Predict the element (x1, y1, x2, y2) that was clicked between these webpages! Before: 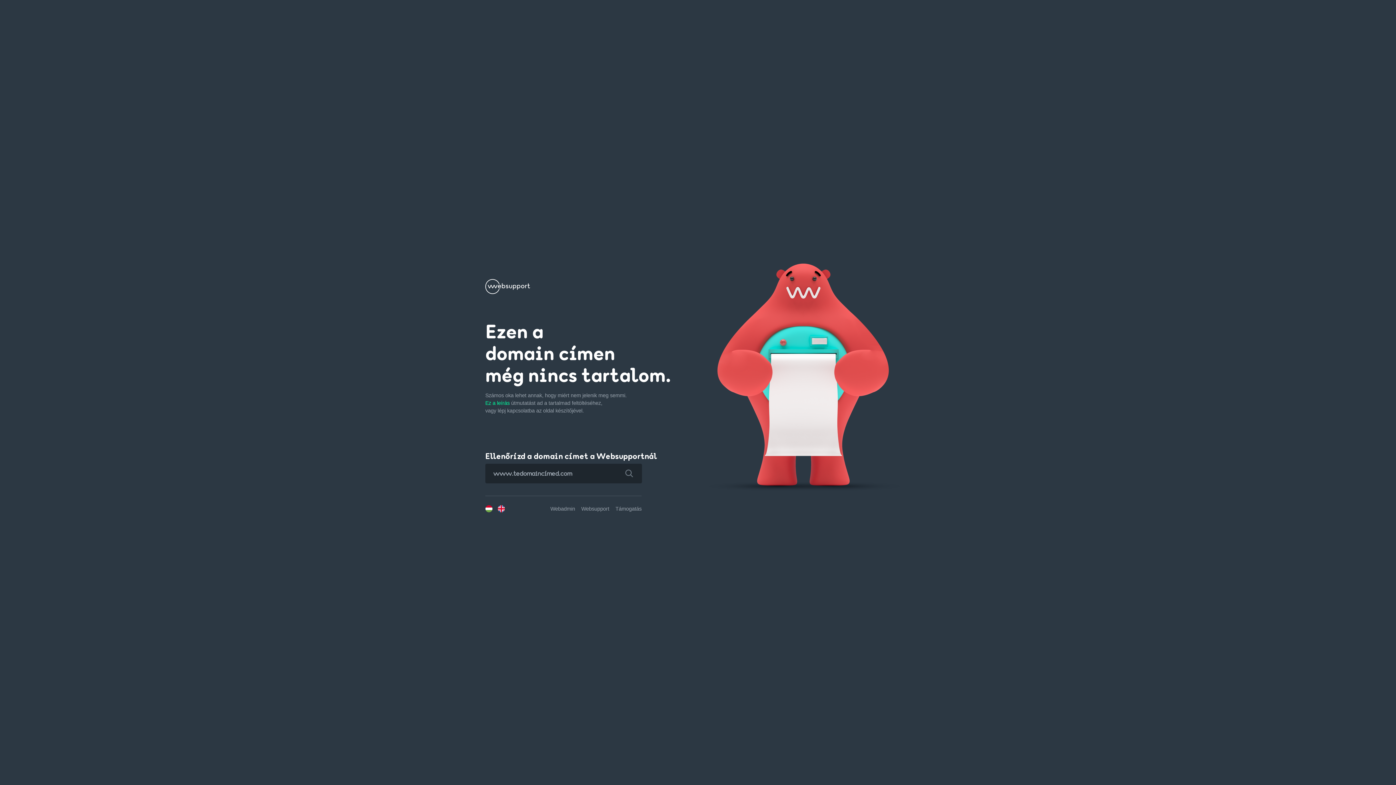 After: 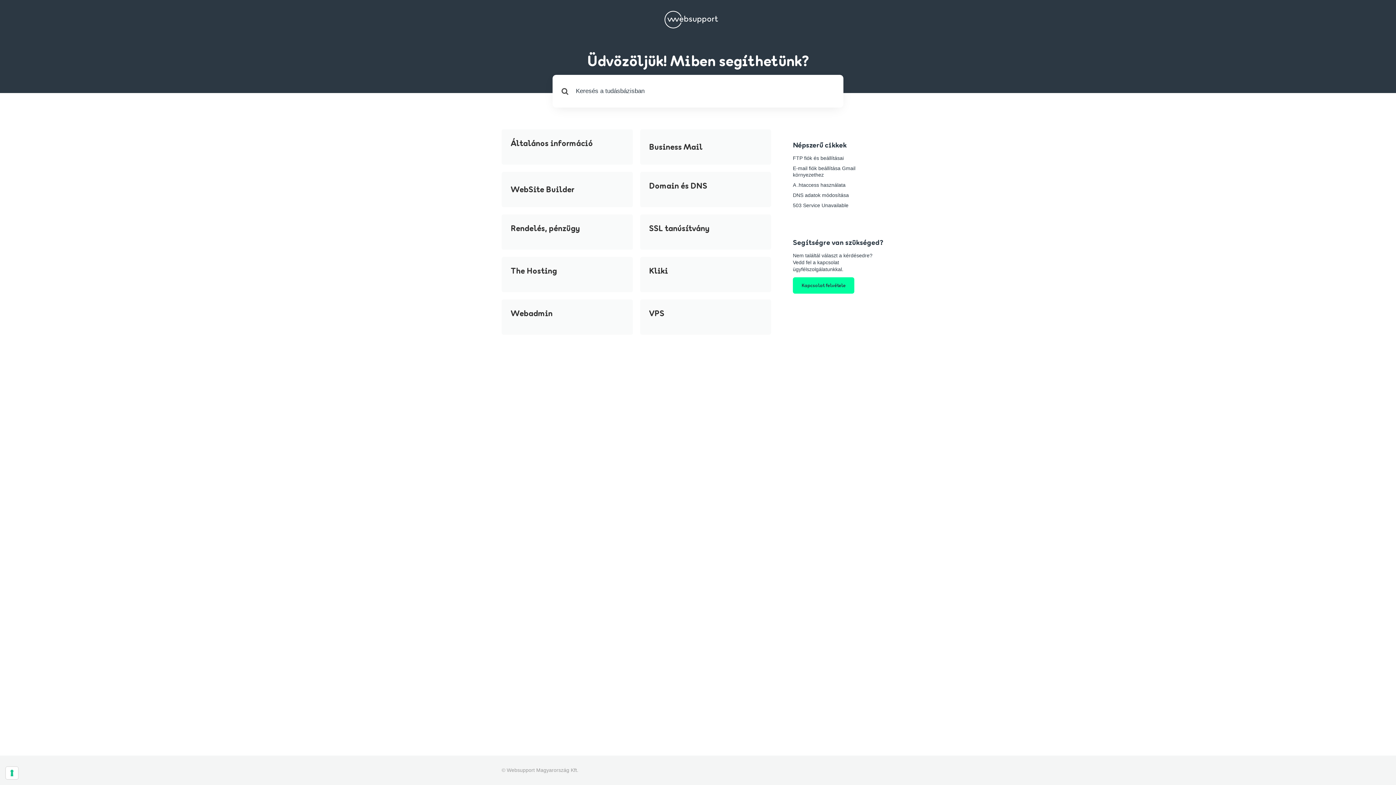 Action: bbox: (615, 506, 641, 511) label: Támogatás